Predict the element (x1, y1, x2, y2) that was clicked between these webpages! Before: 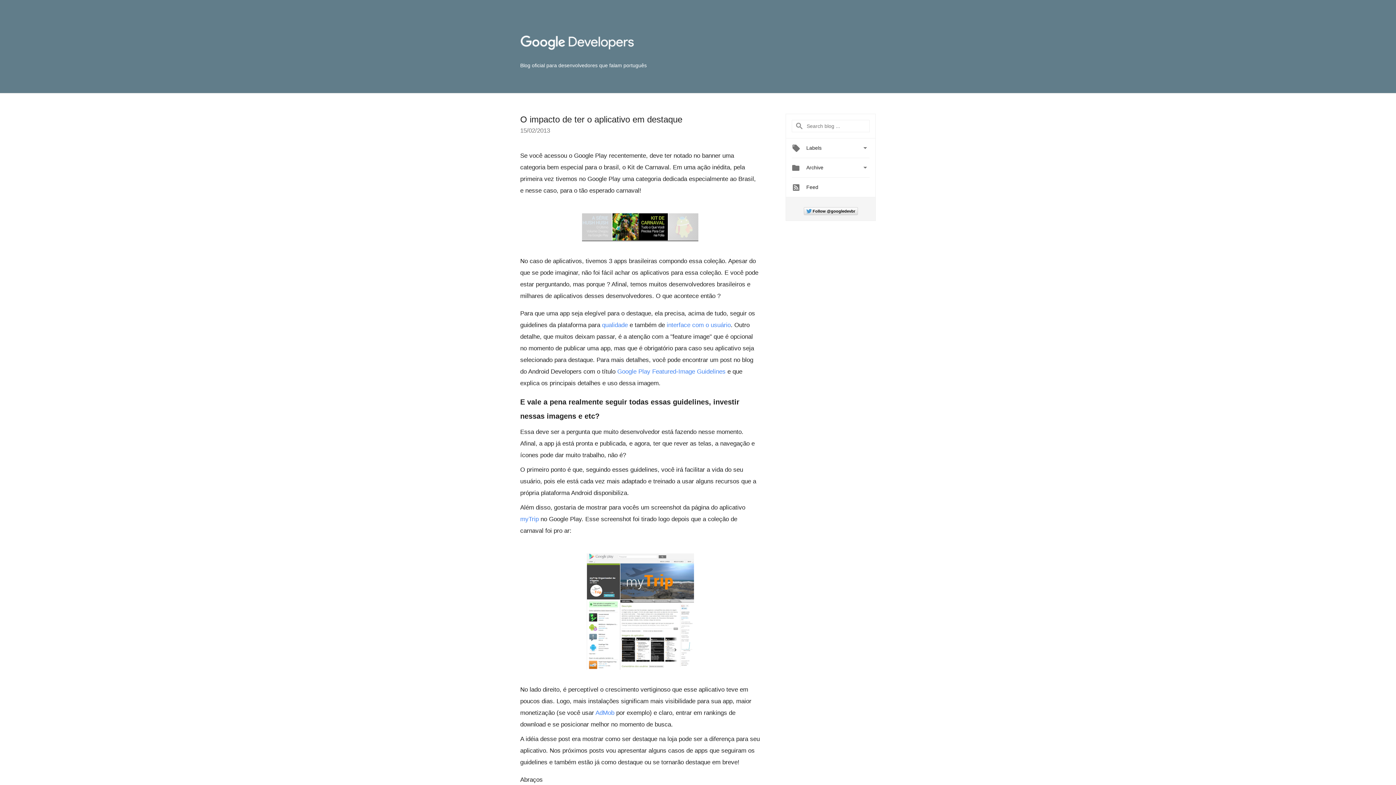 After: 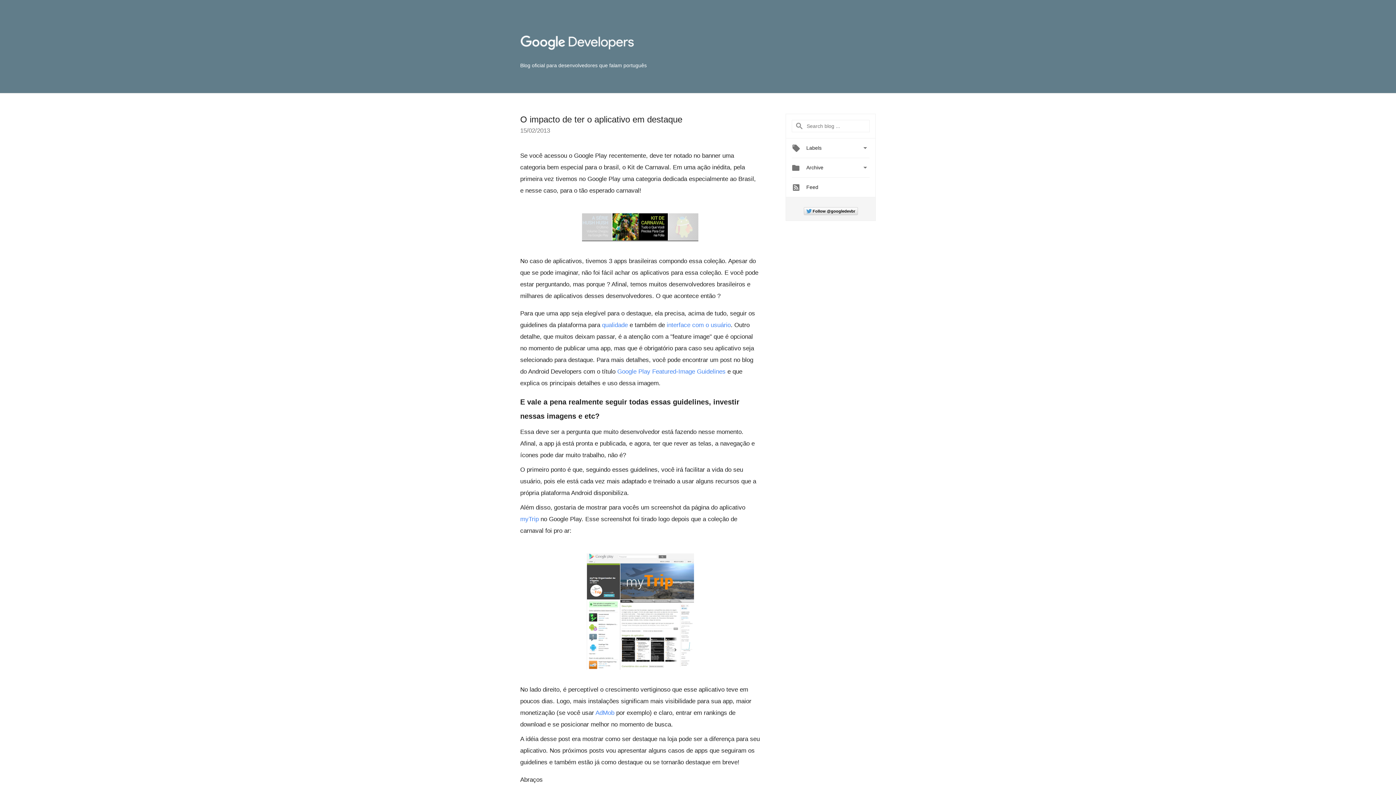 Action: bbox: (666, 321, 730, 328) label: interface com o usuário